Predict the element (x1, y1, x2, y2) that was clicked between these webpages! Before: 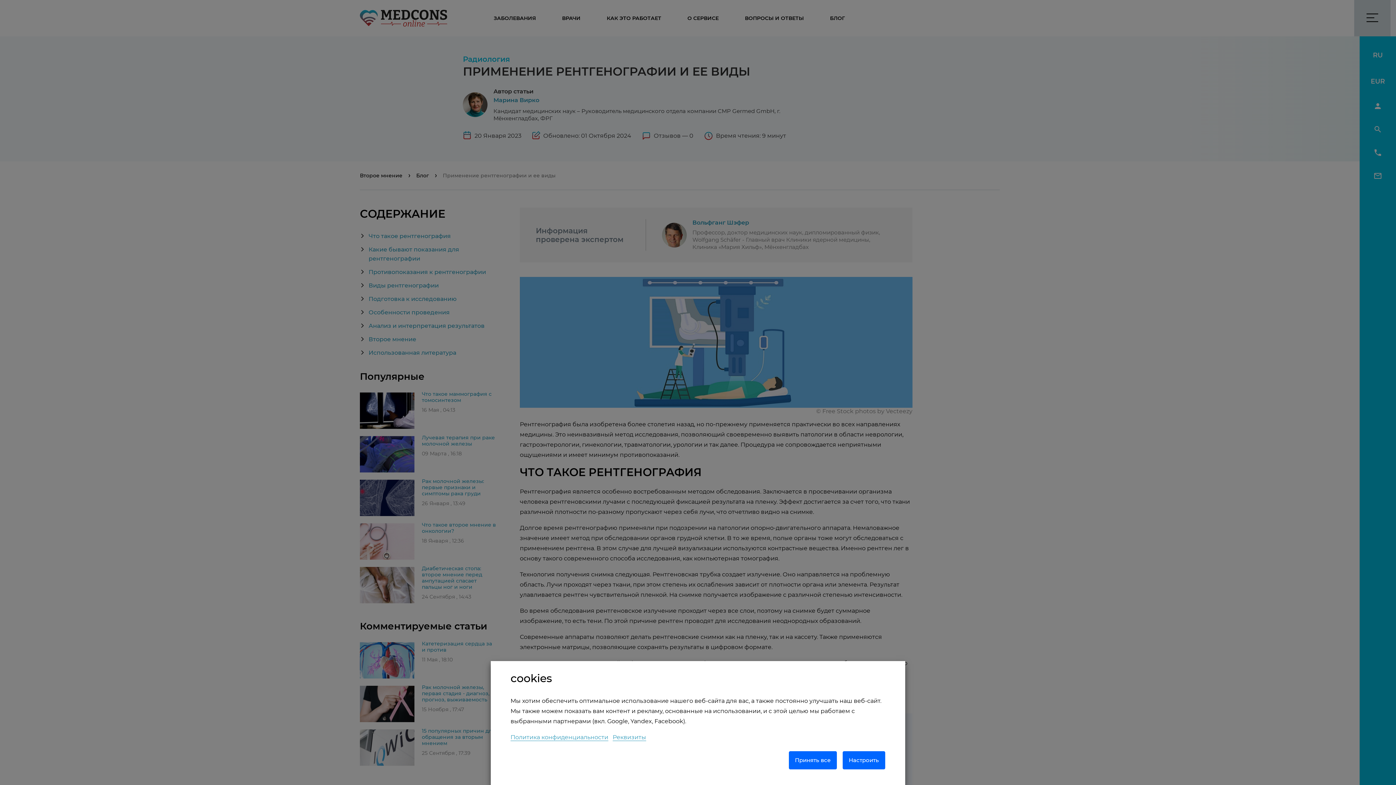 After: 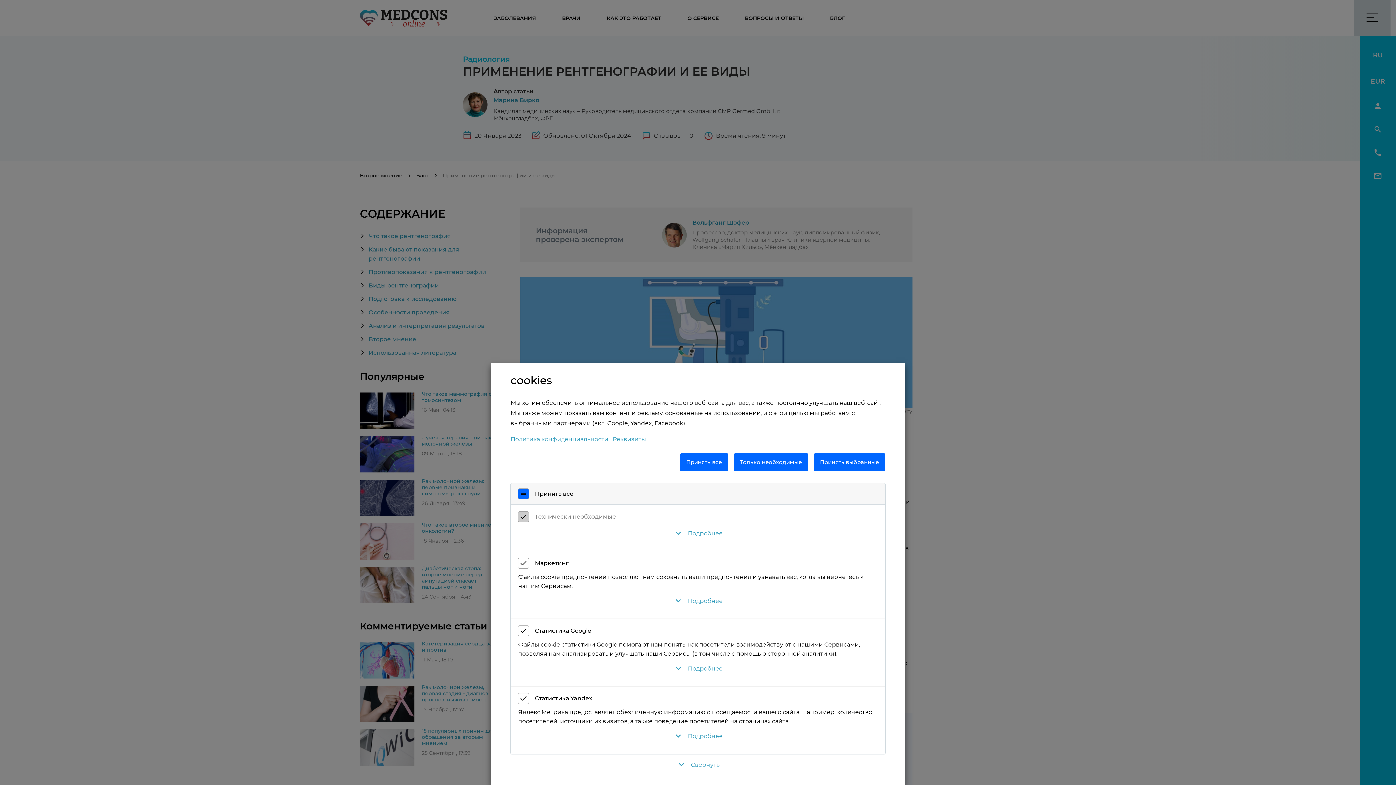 Action: bbox: (842, 751, 885, 769) label: Настроить